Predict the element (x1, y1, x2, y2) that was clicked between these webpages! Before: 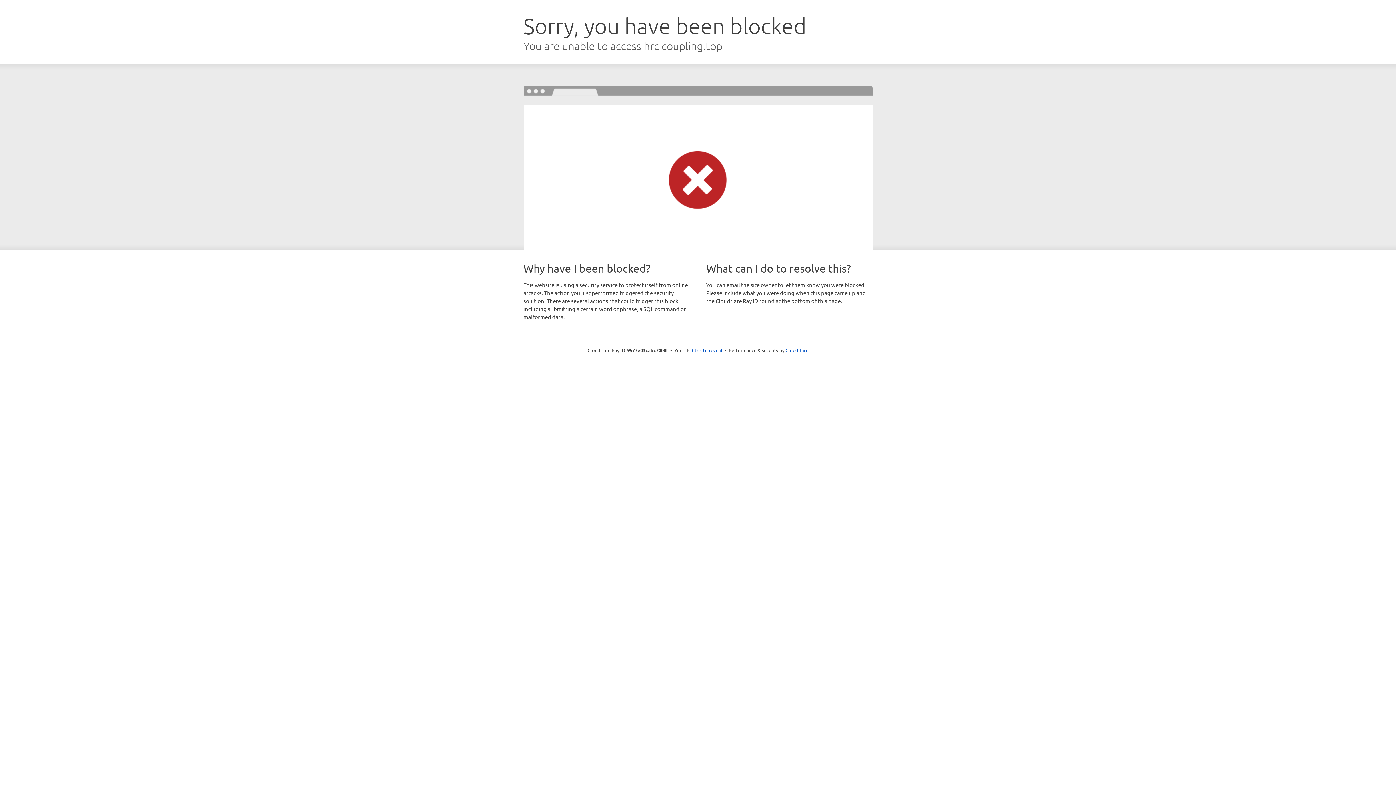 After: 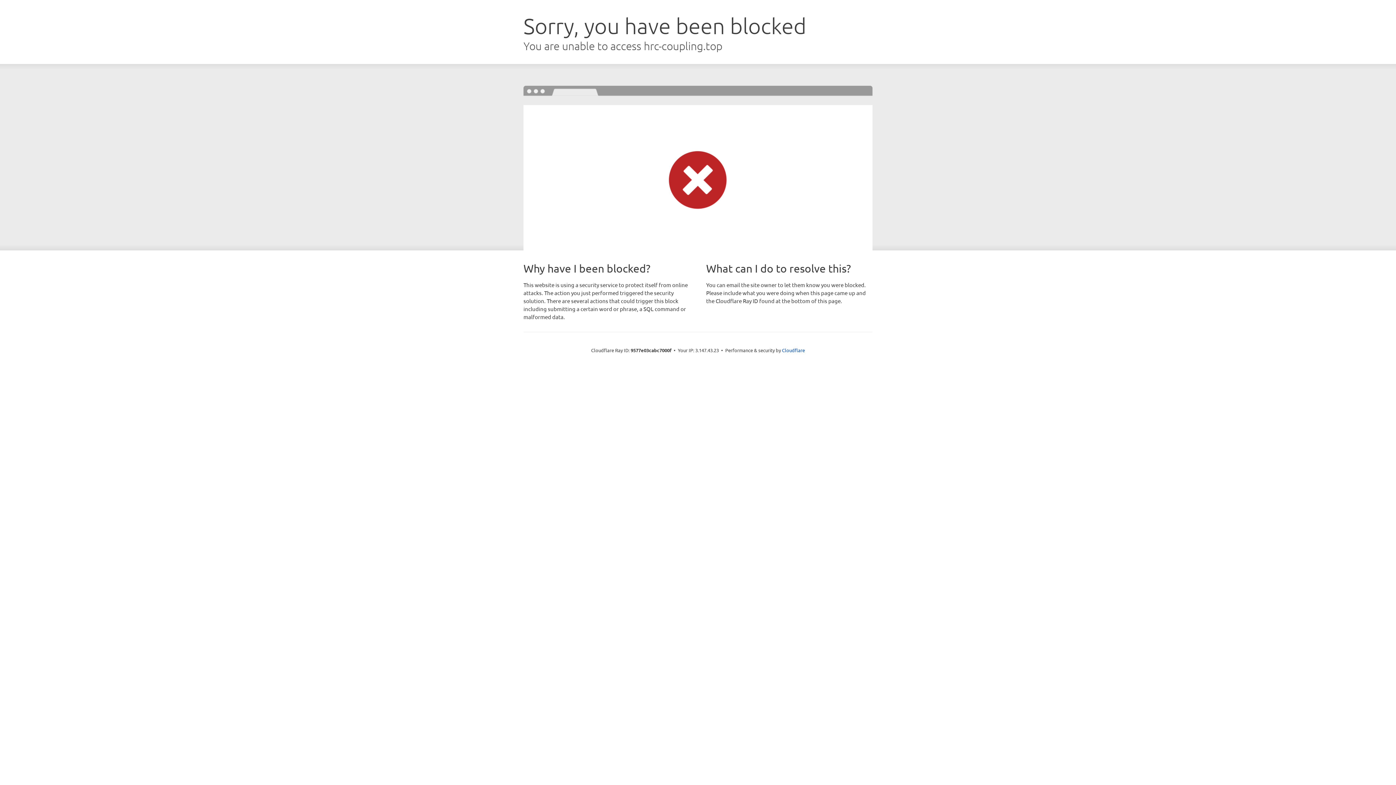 Action: bbox: (692, 346, 722, 353) label: Click to reveal